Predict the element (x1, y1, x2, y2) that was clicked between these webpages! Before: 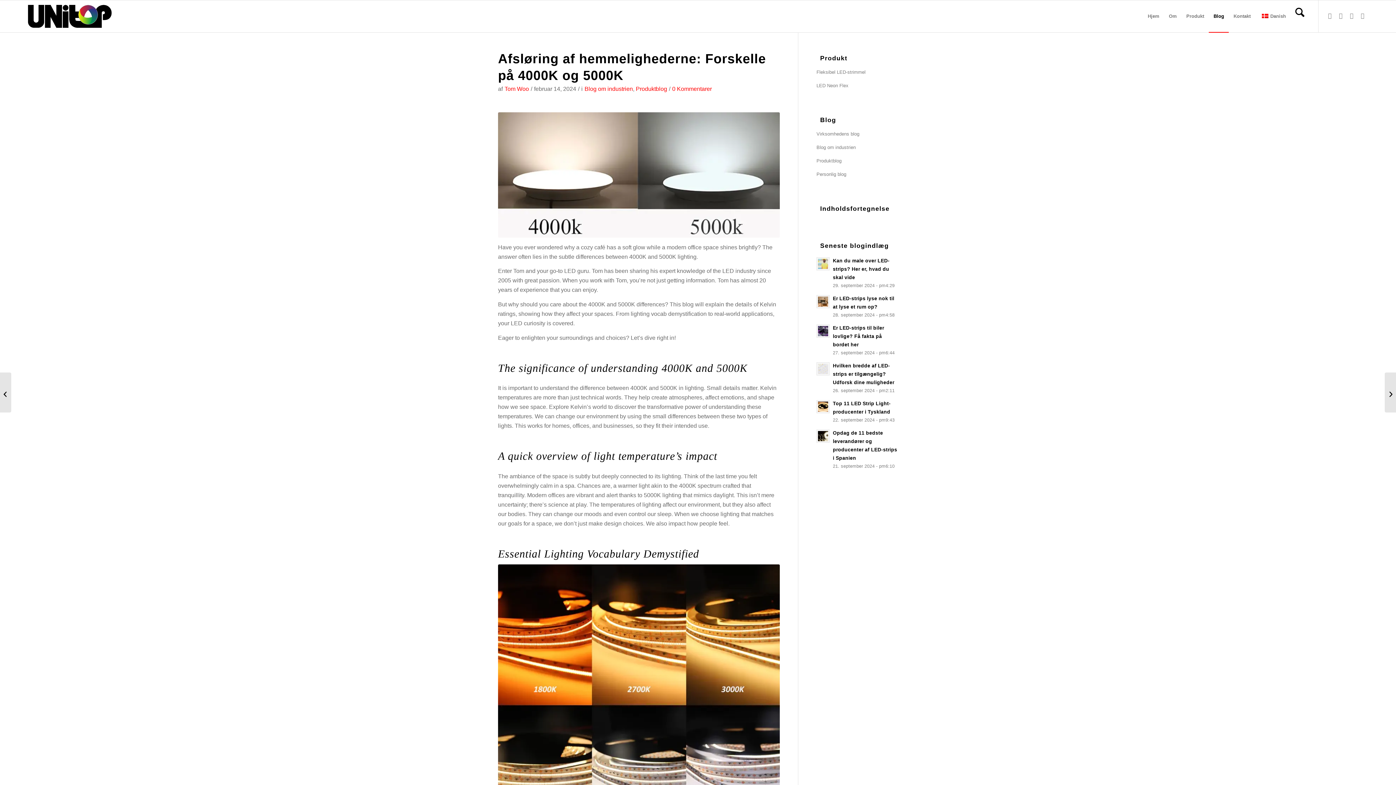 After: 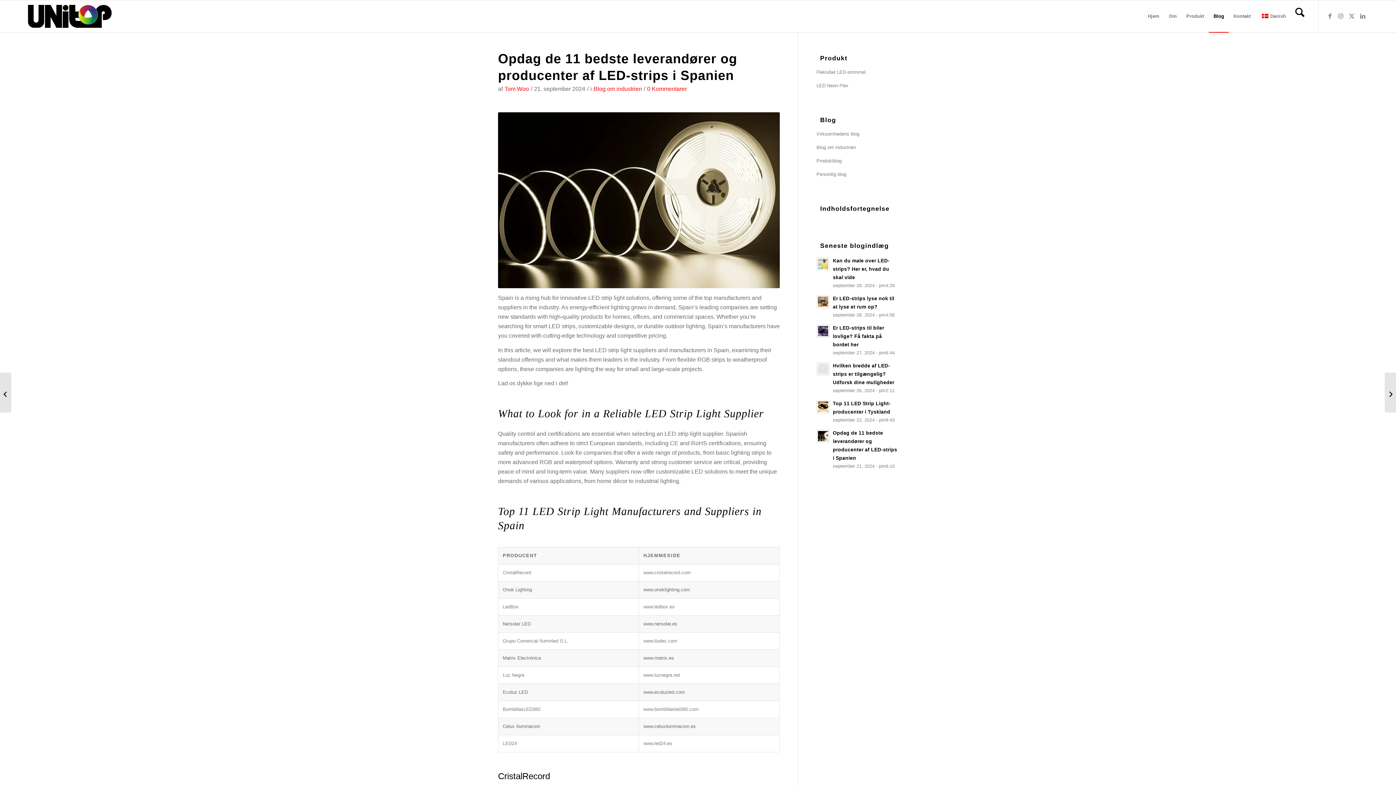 Action: bbox: (816, 429, 829, 442)